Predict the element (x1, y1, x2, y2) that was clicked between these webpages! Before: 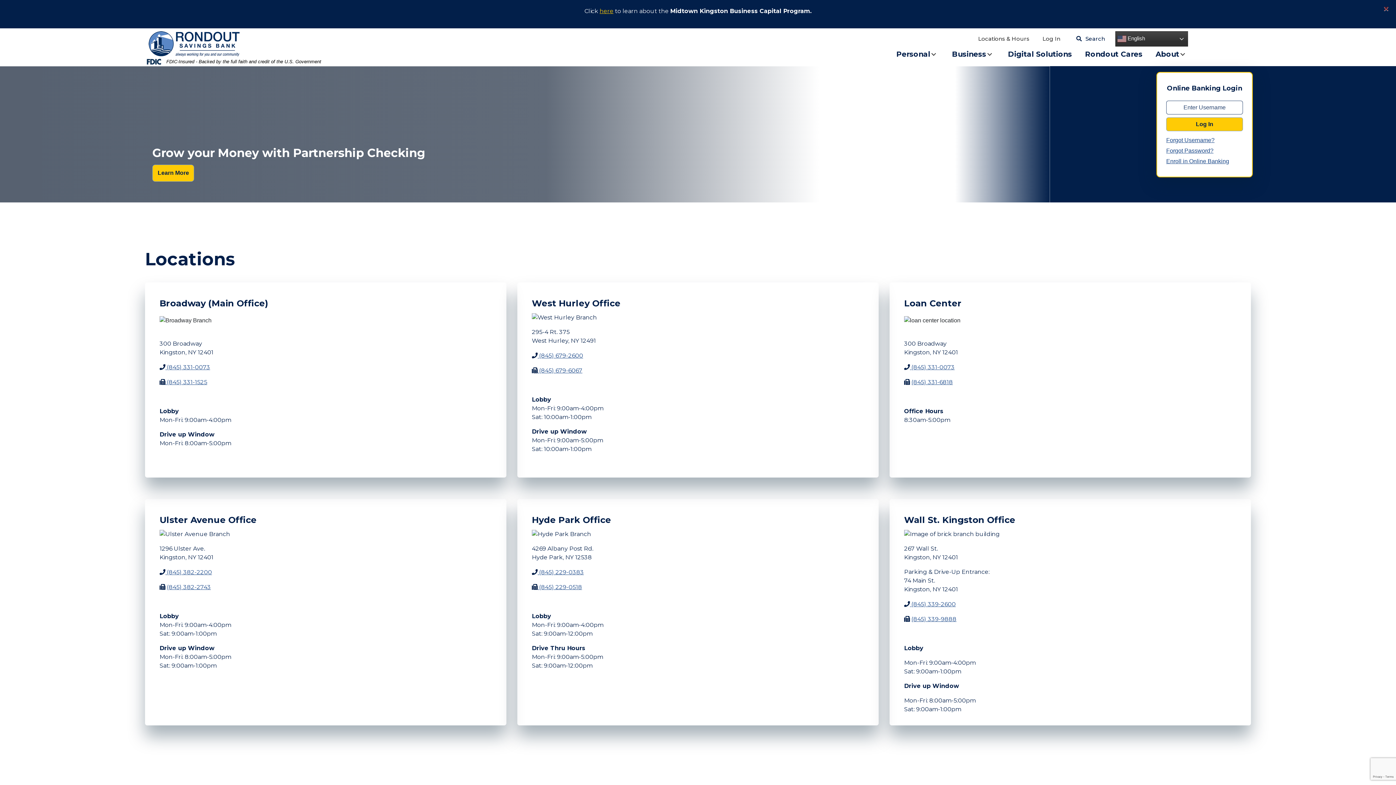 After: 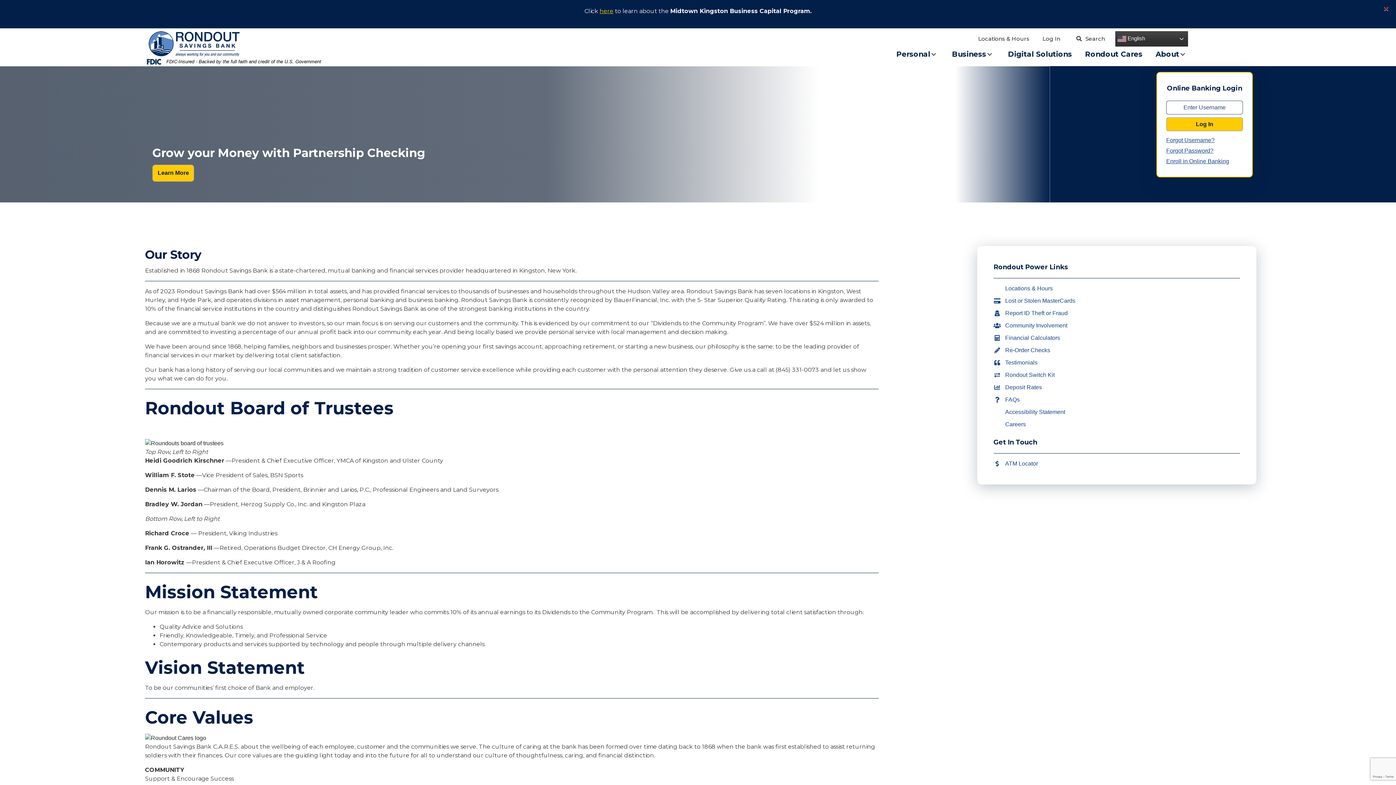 Action: bbox: (1155, 45, 1179, 62) label: About